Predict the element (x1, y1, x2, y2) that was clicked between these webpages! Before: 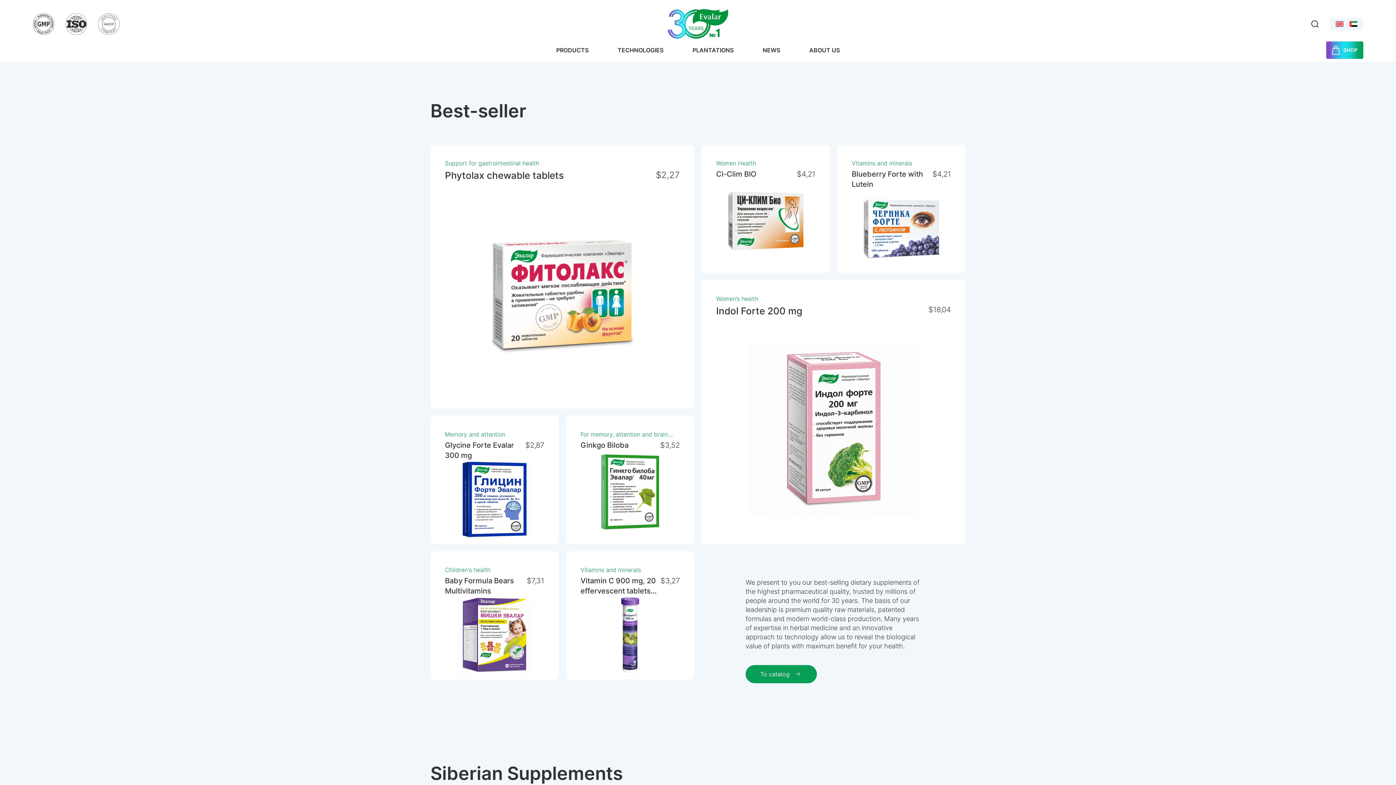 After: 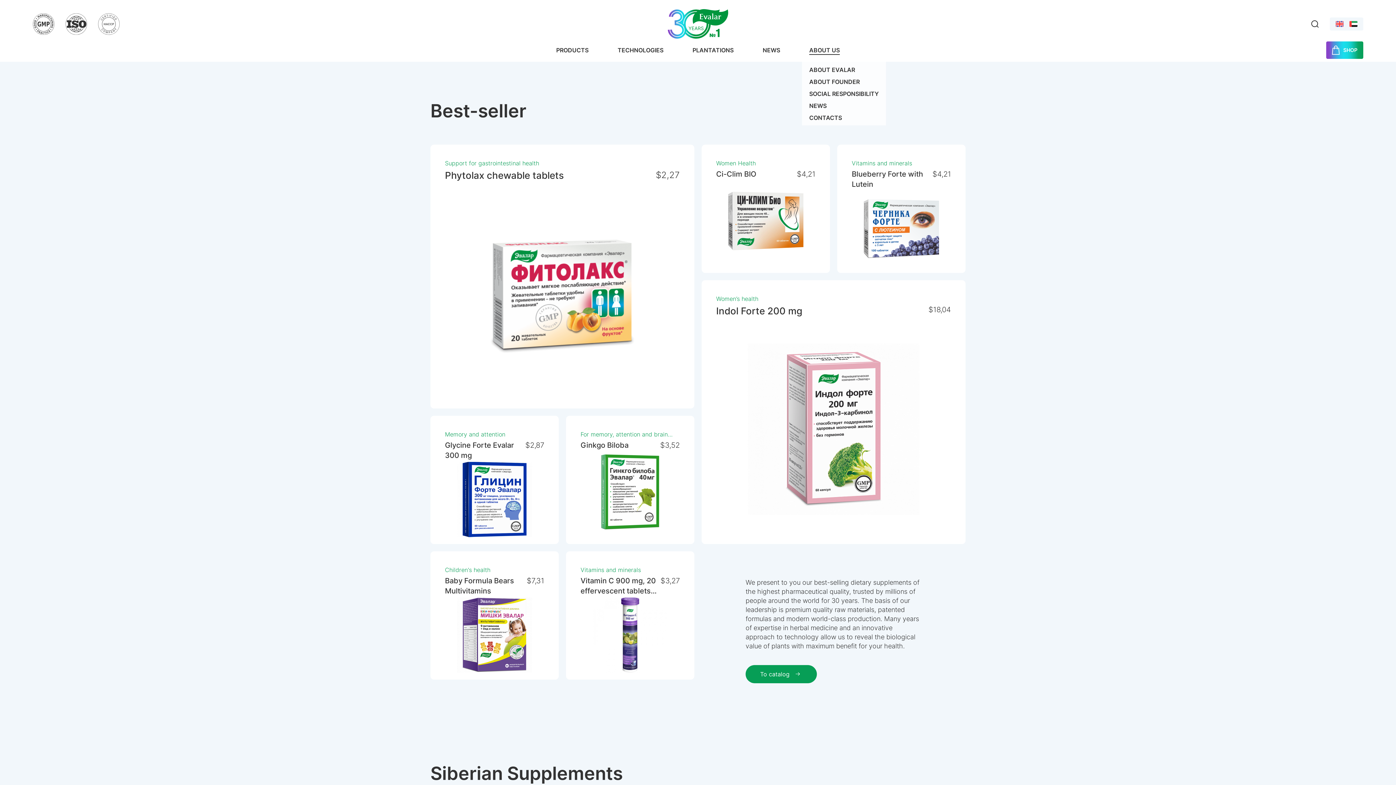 Action: label: ABOUT US bbox: (809, 41, 839, 58)